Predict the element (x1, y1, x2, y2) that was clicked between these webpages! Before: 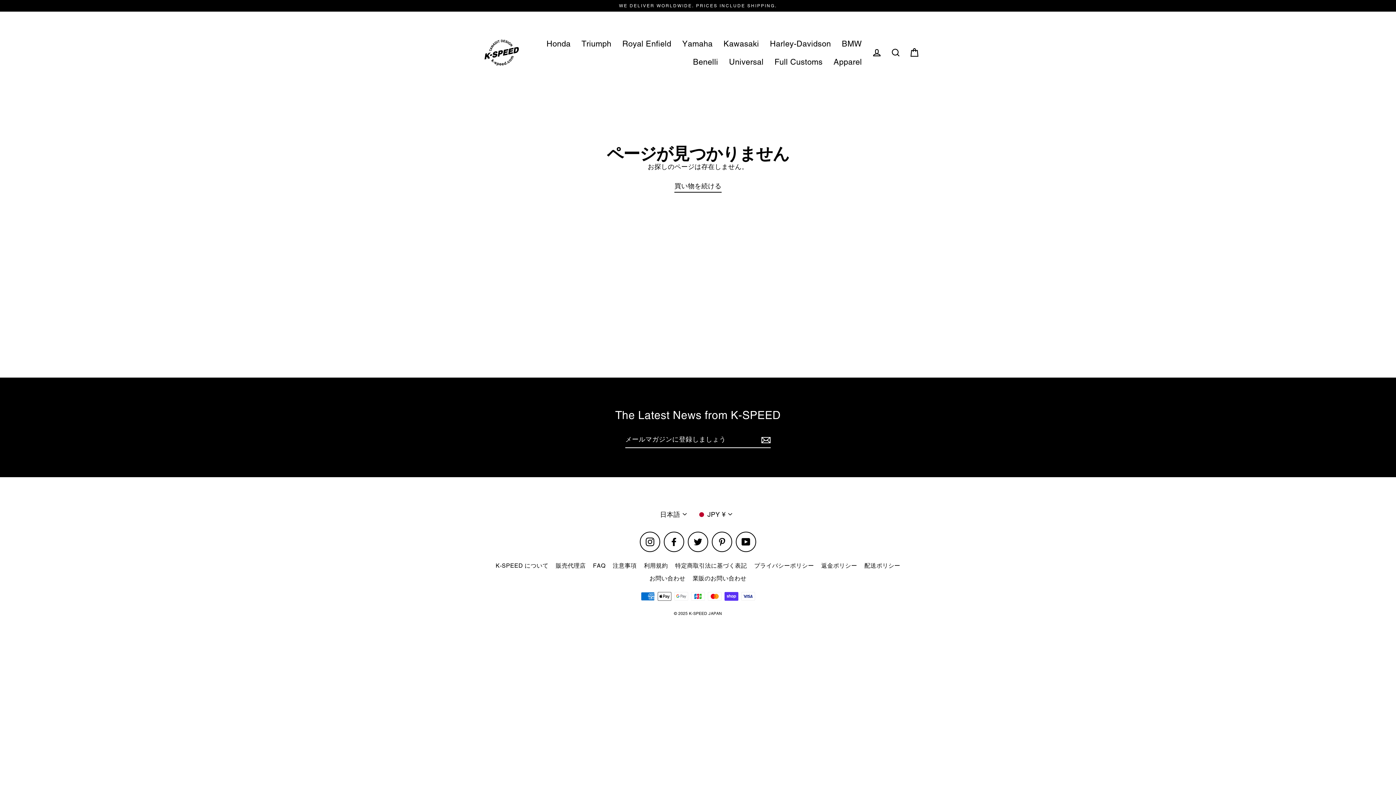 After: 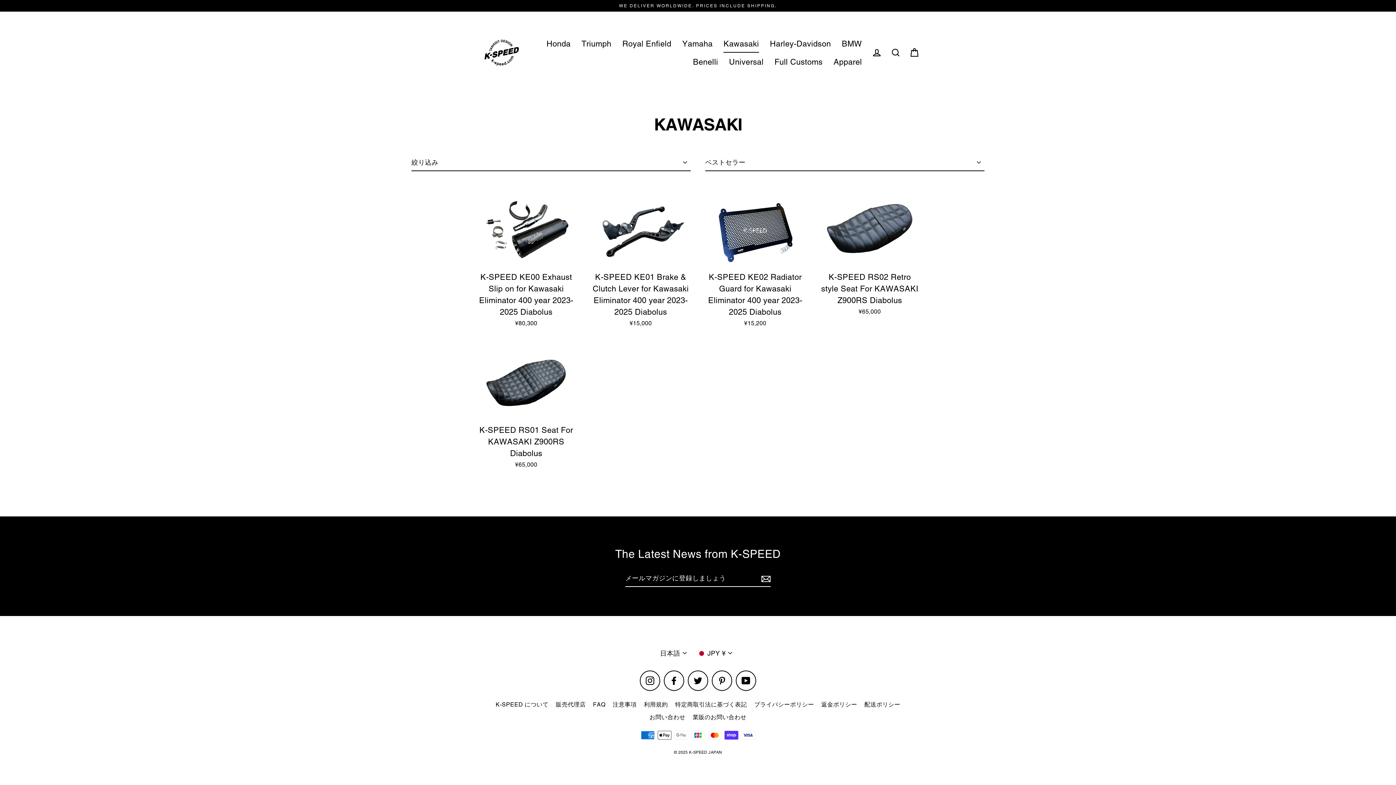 Action: label: Kawasaki bbox: (718, 34, 764, 52)